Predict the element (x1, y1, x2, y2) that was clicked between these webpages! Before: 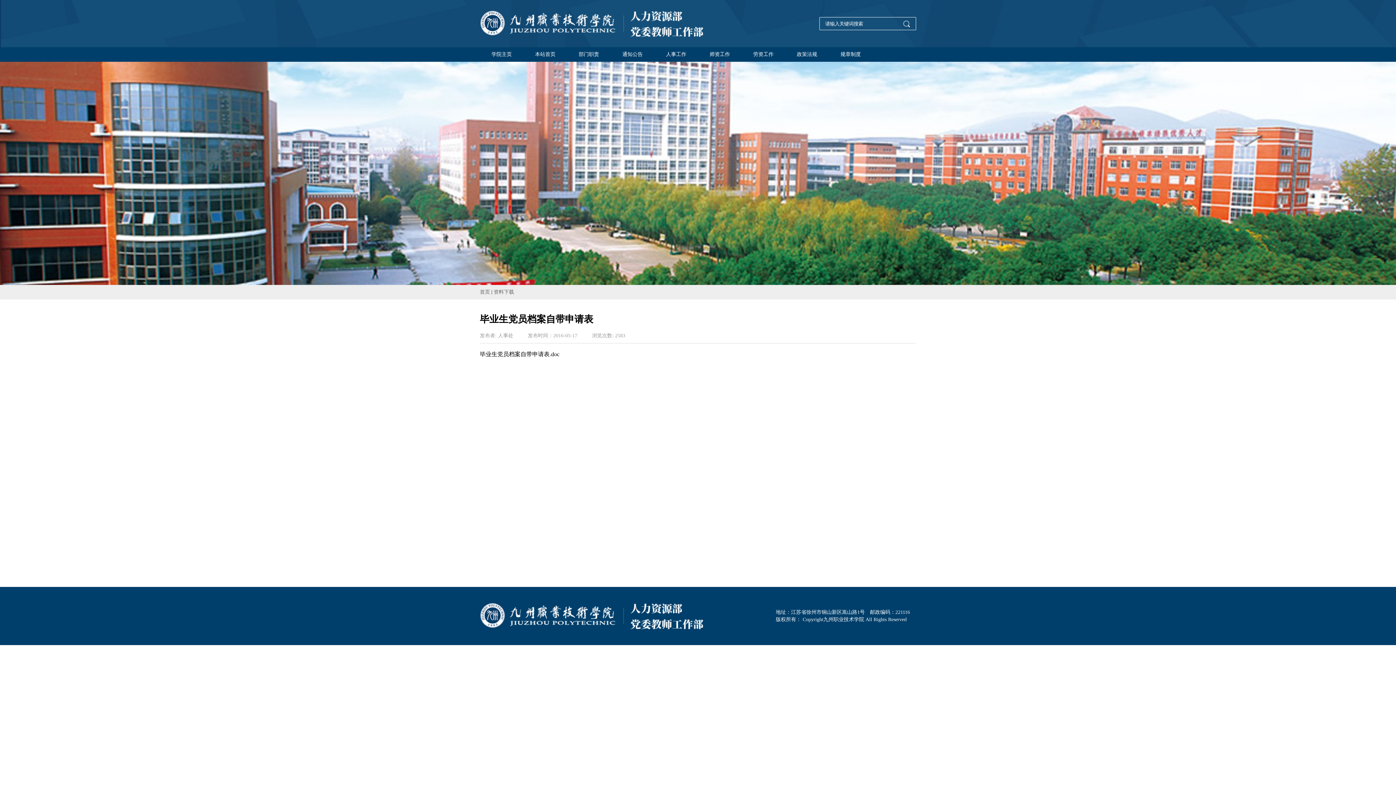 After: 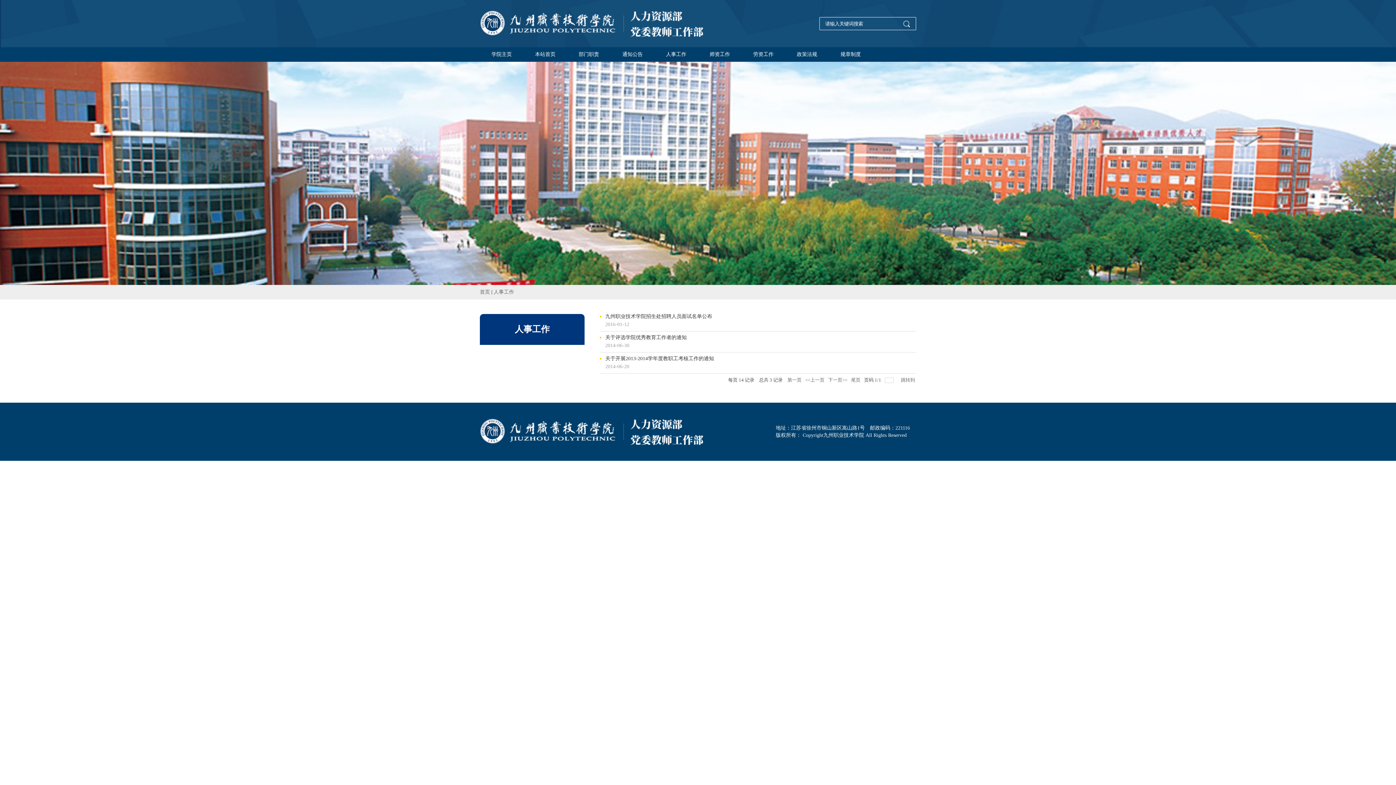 Action: label: 人事工作 bbox: (654, 47, 698, 61)